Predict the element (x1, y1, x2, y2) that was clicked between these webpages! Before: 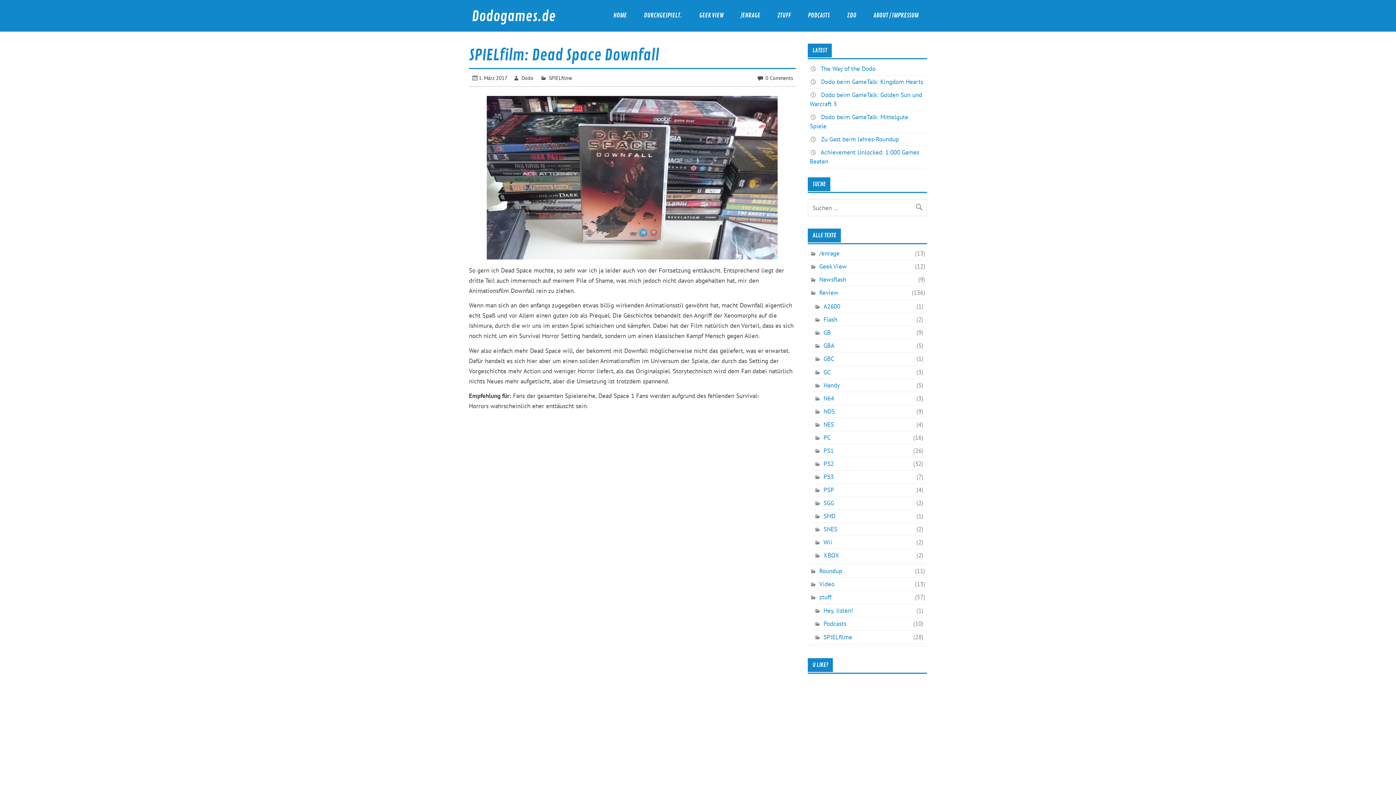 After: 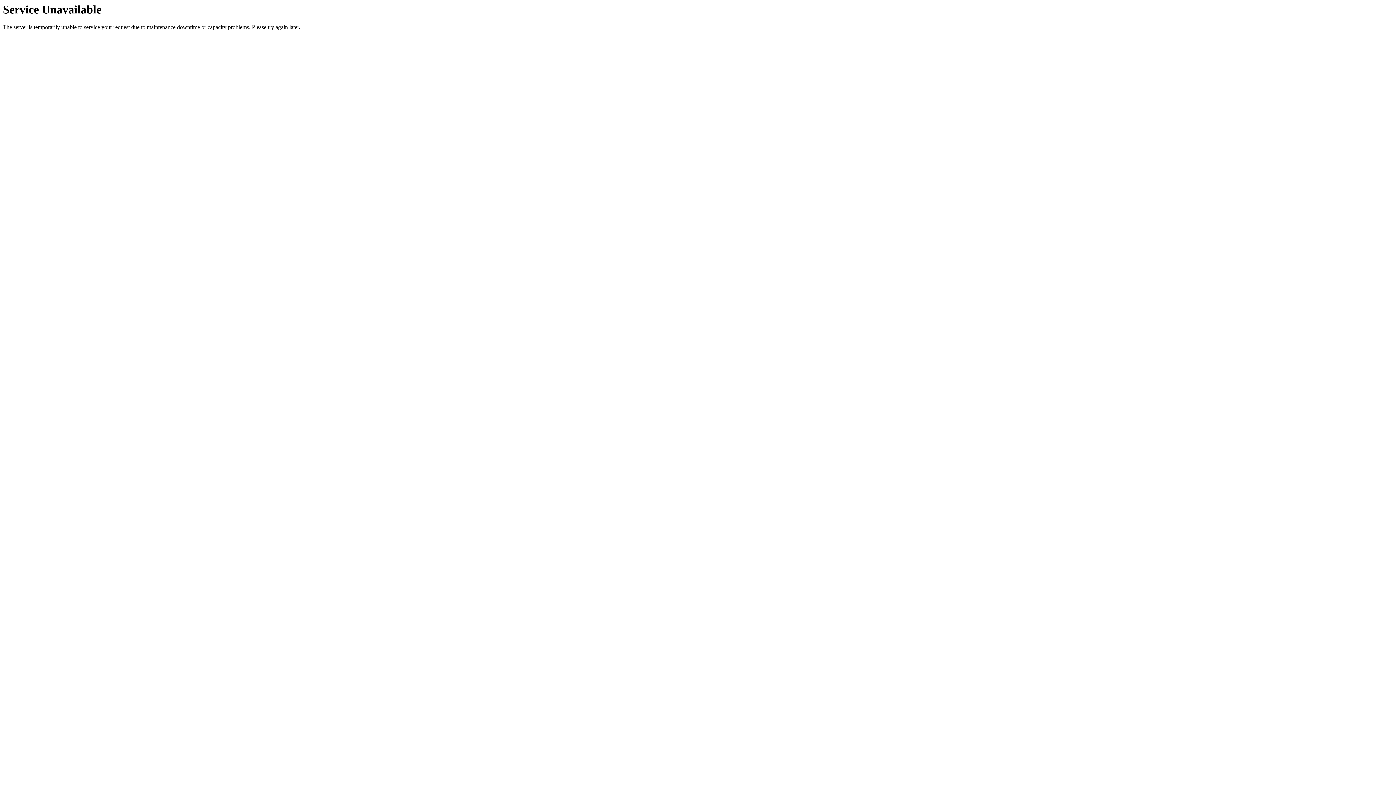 Action: label: /ENRAGE bbox: (732, 0, 769, 31)